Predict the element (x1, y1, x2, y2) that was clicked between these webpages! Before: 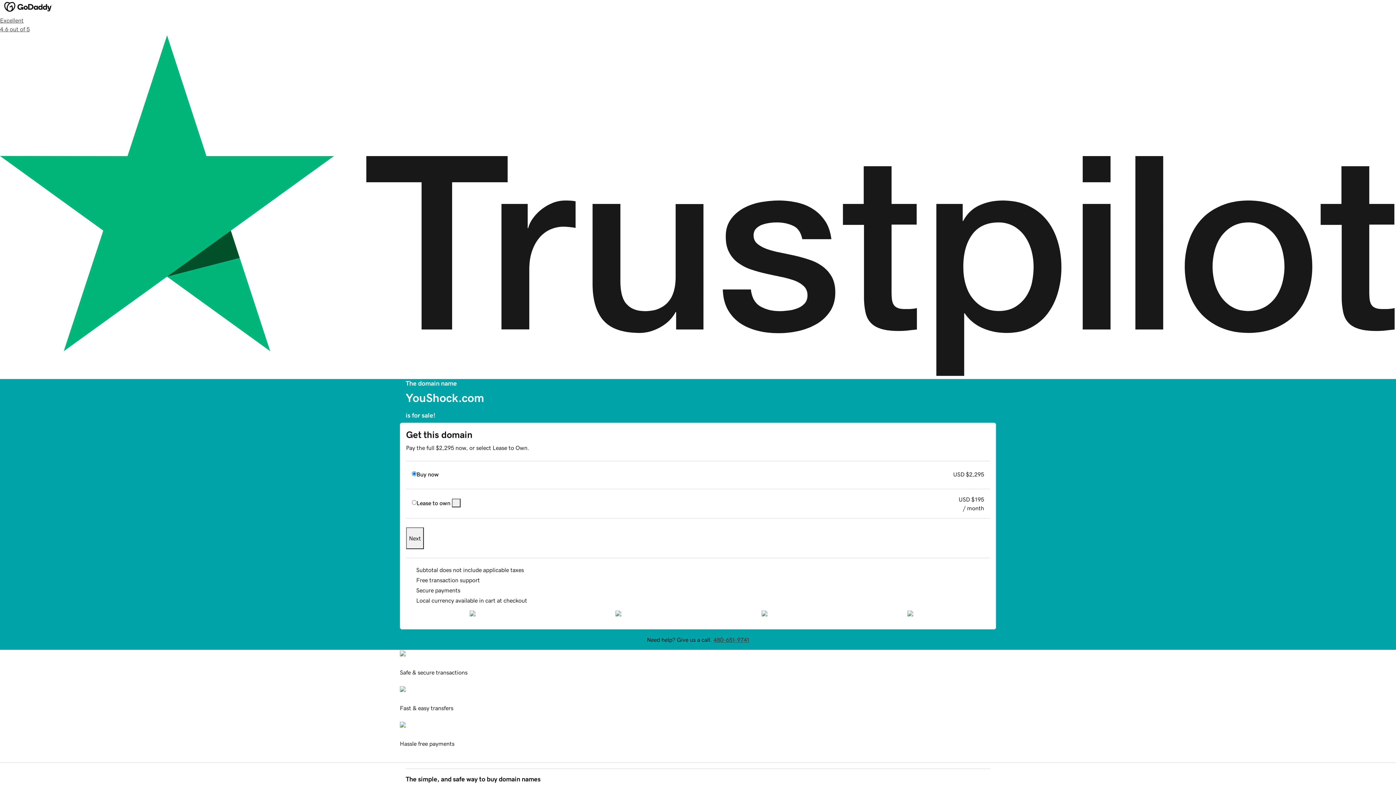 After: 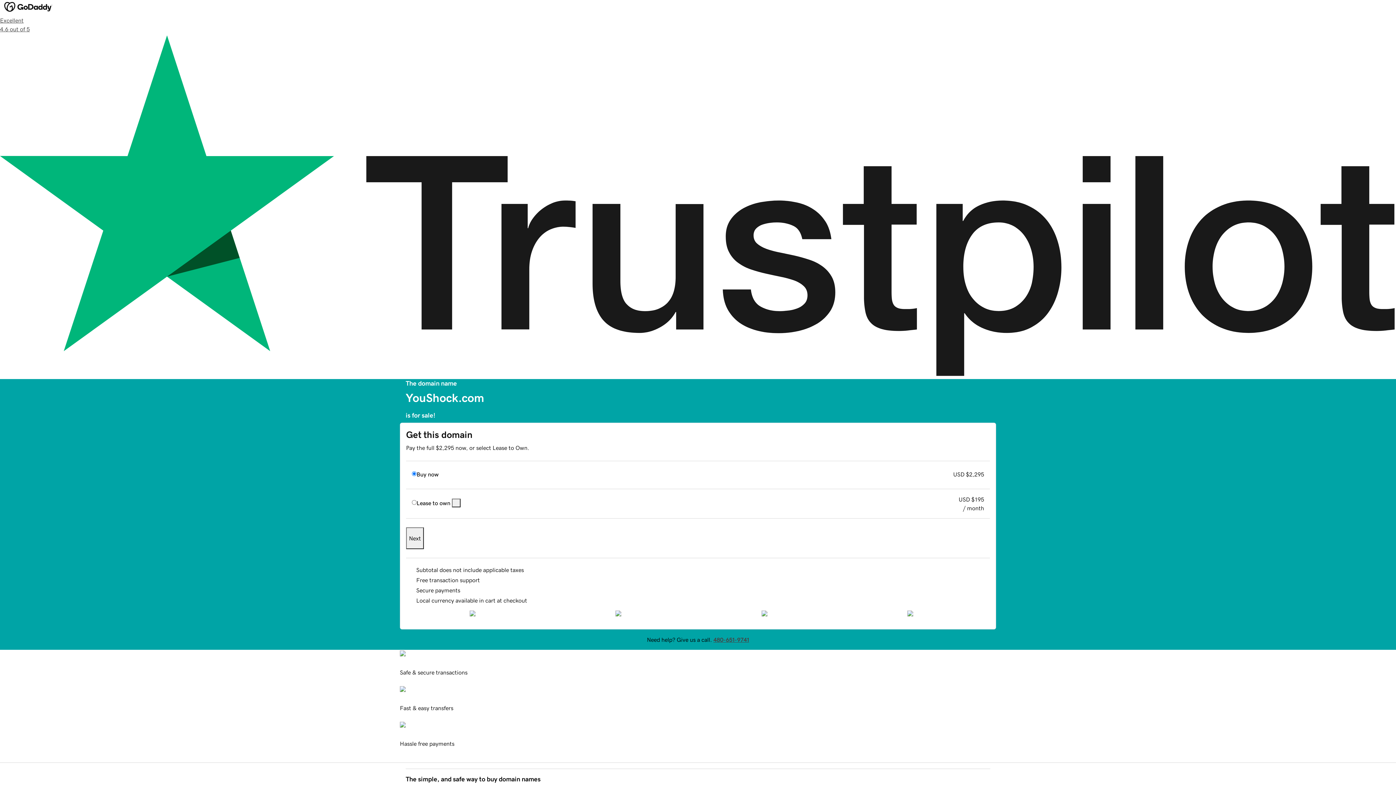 Action: label: Next bbox: (406, 527, 424, 549)